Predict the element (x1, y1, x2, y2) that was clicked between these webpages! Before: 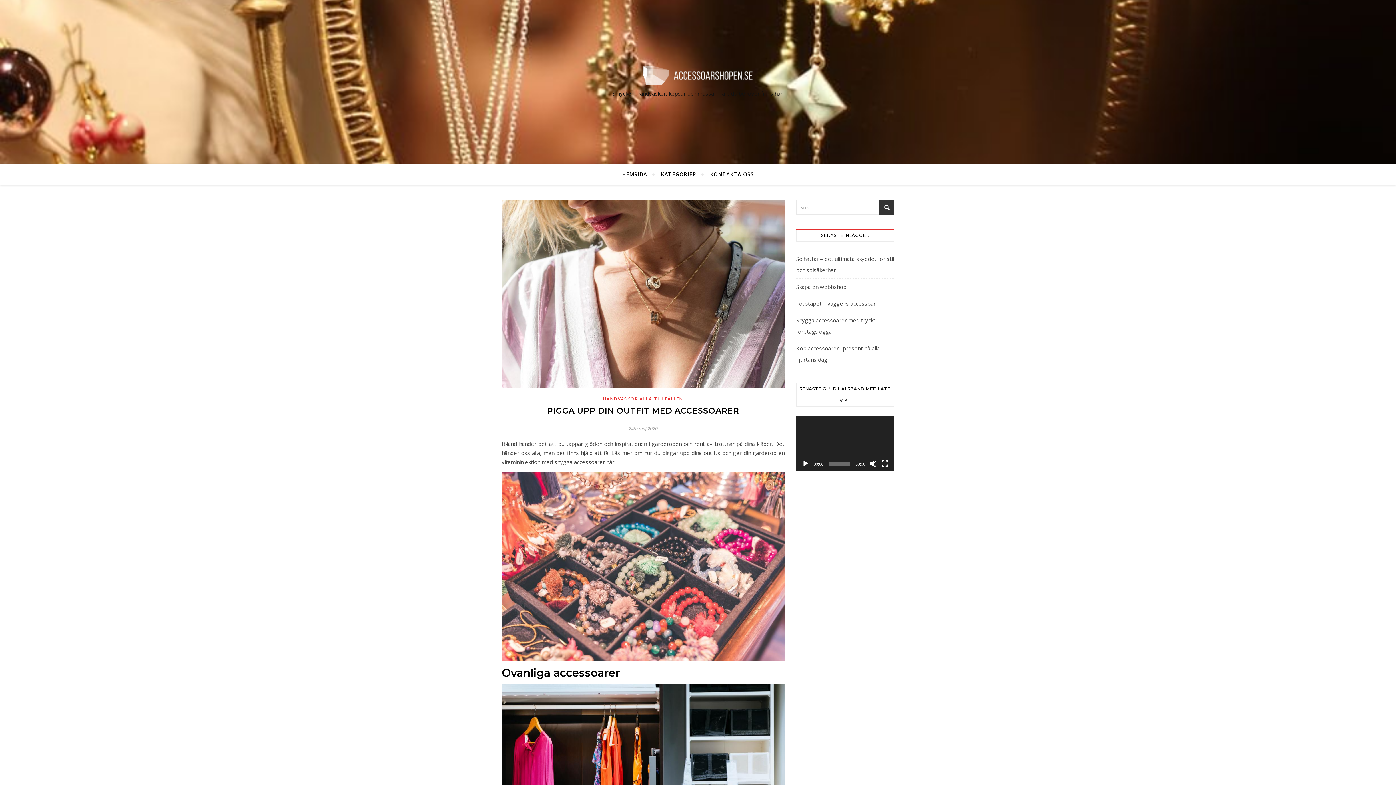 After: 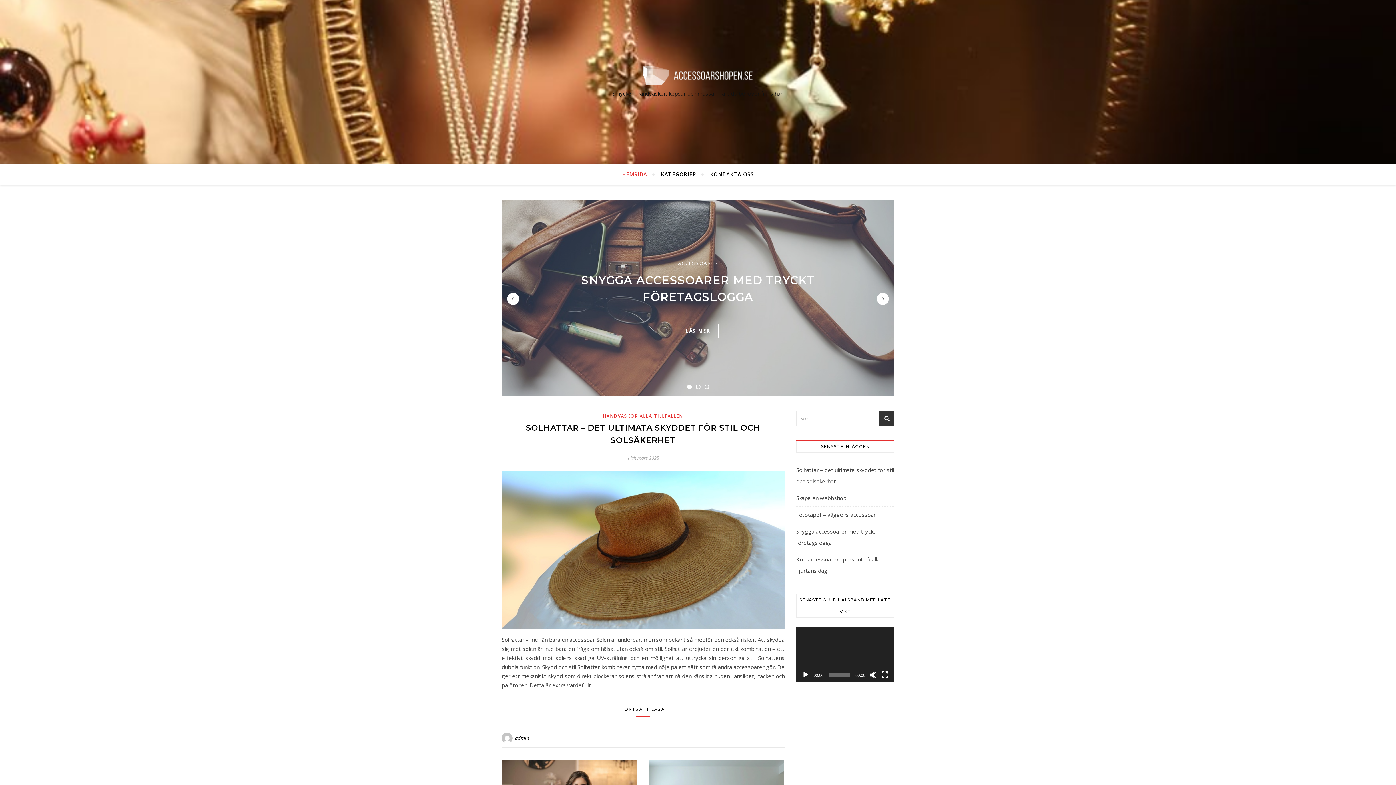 Action: bbox: (607, 65, 789, 85)